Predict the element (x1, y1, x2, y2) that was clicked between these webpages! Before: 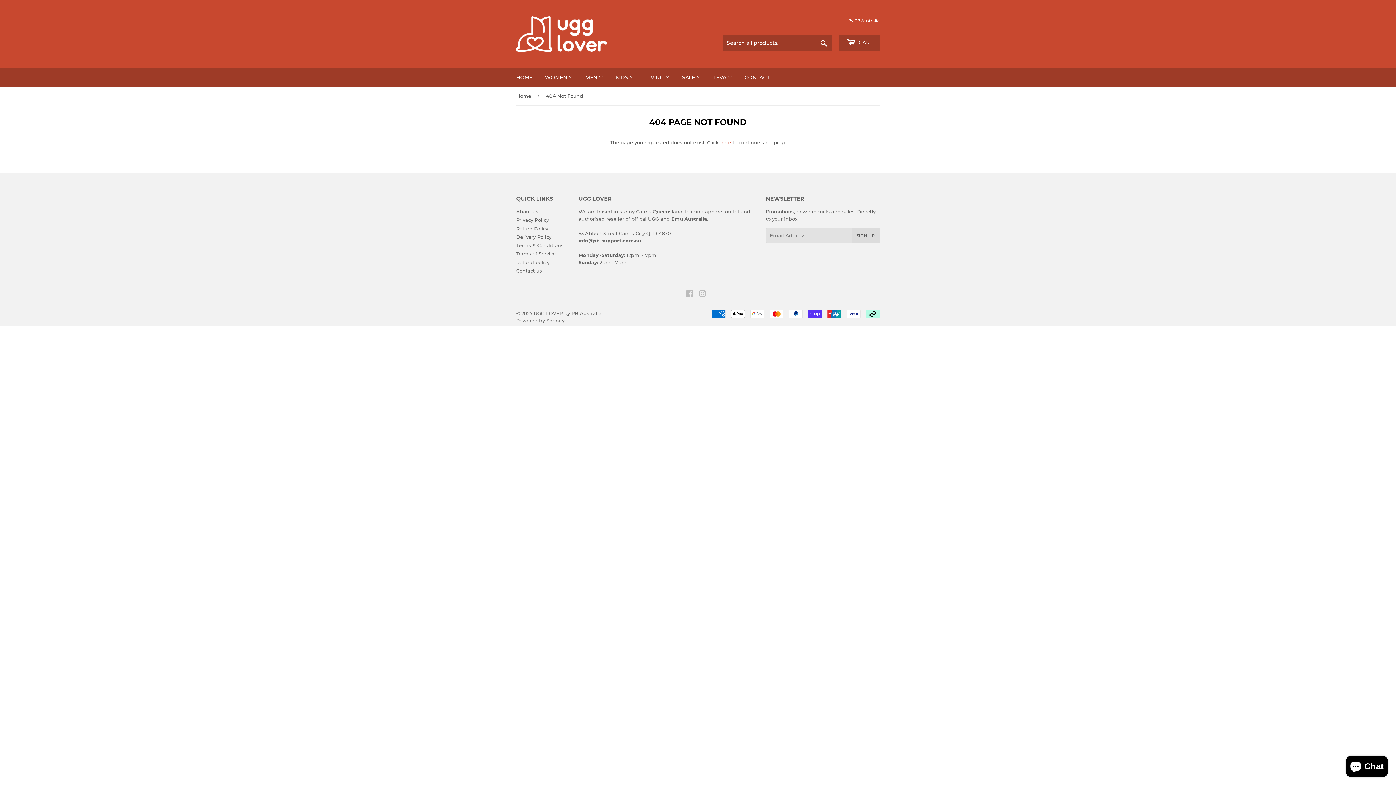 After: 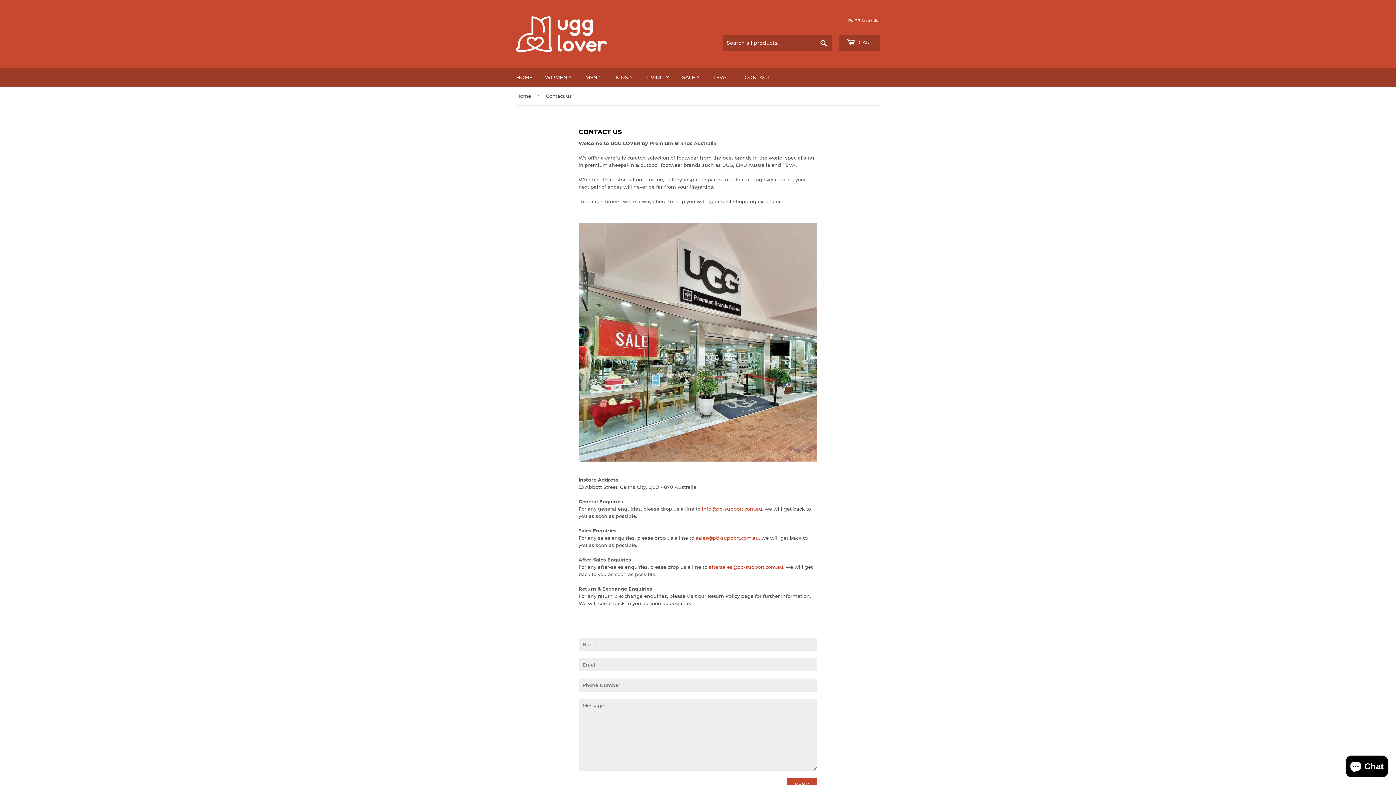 Action: bbox: (516, 267, 542, 273) label: Contact us